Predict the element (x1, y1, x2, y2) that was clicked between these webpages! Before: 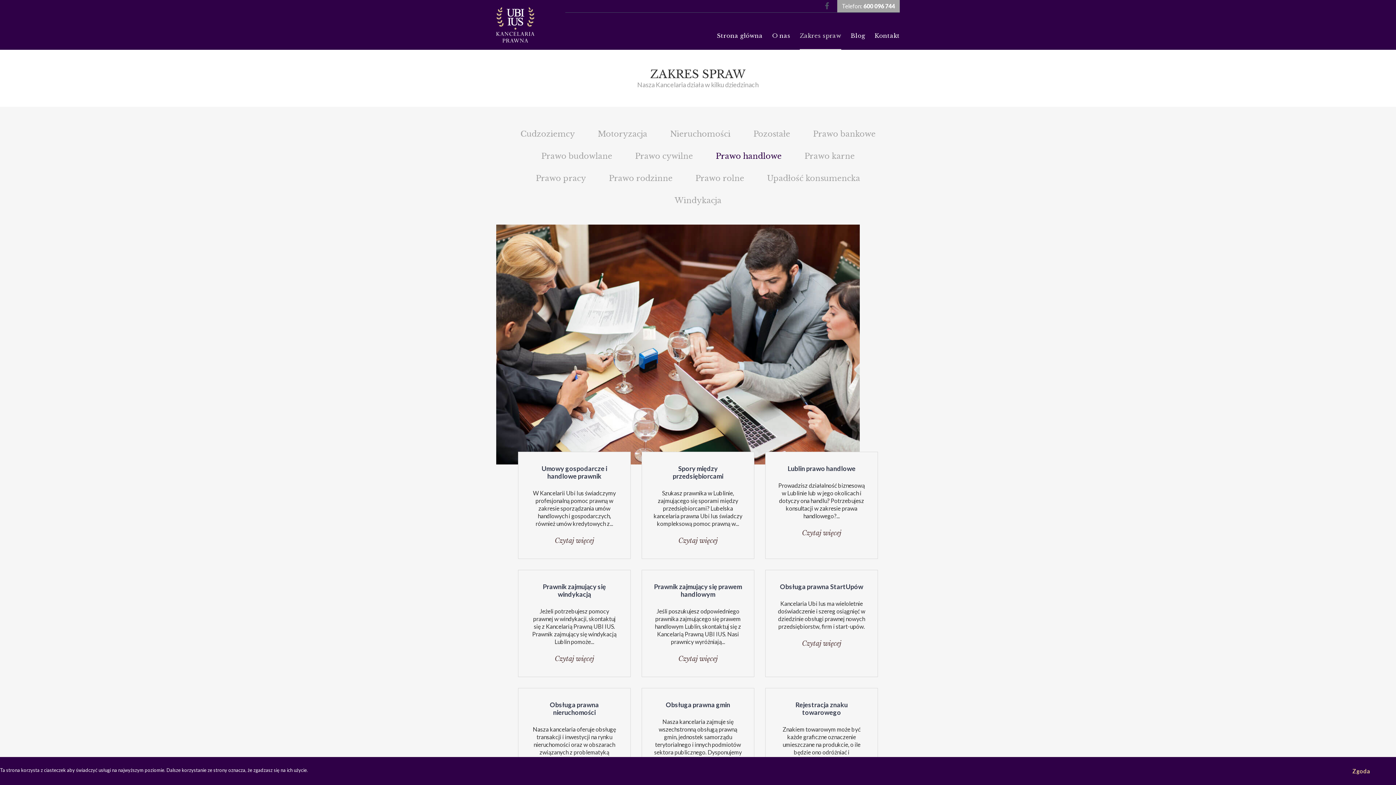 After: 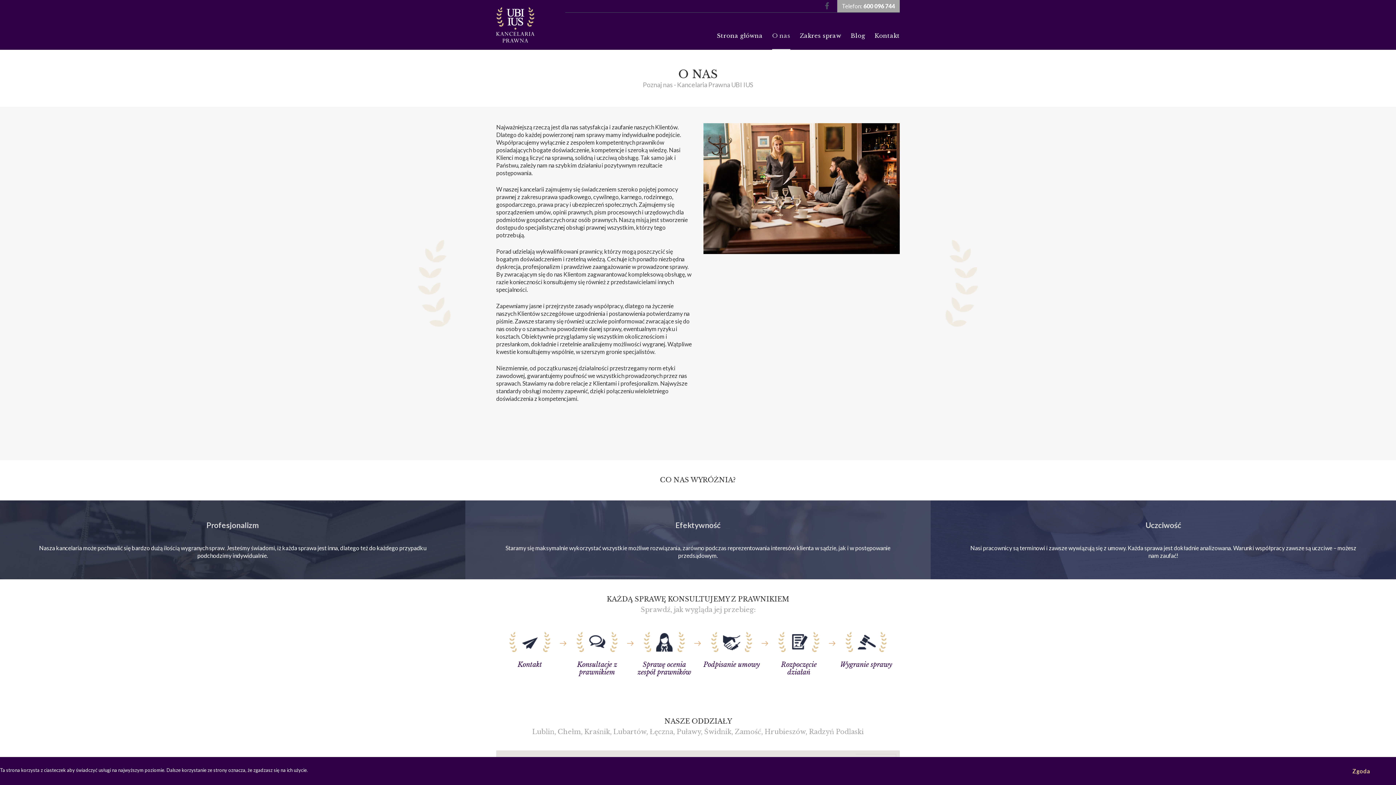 Action: label: O nas bbox: (772, 22, 790, 49)